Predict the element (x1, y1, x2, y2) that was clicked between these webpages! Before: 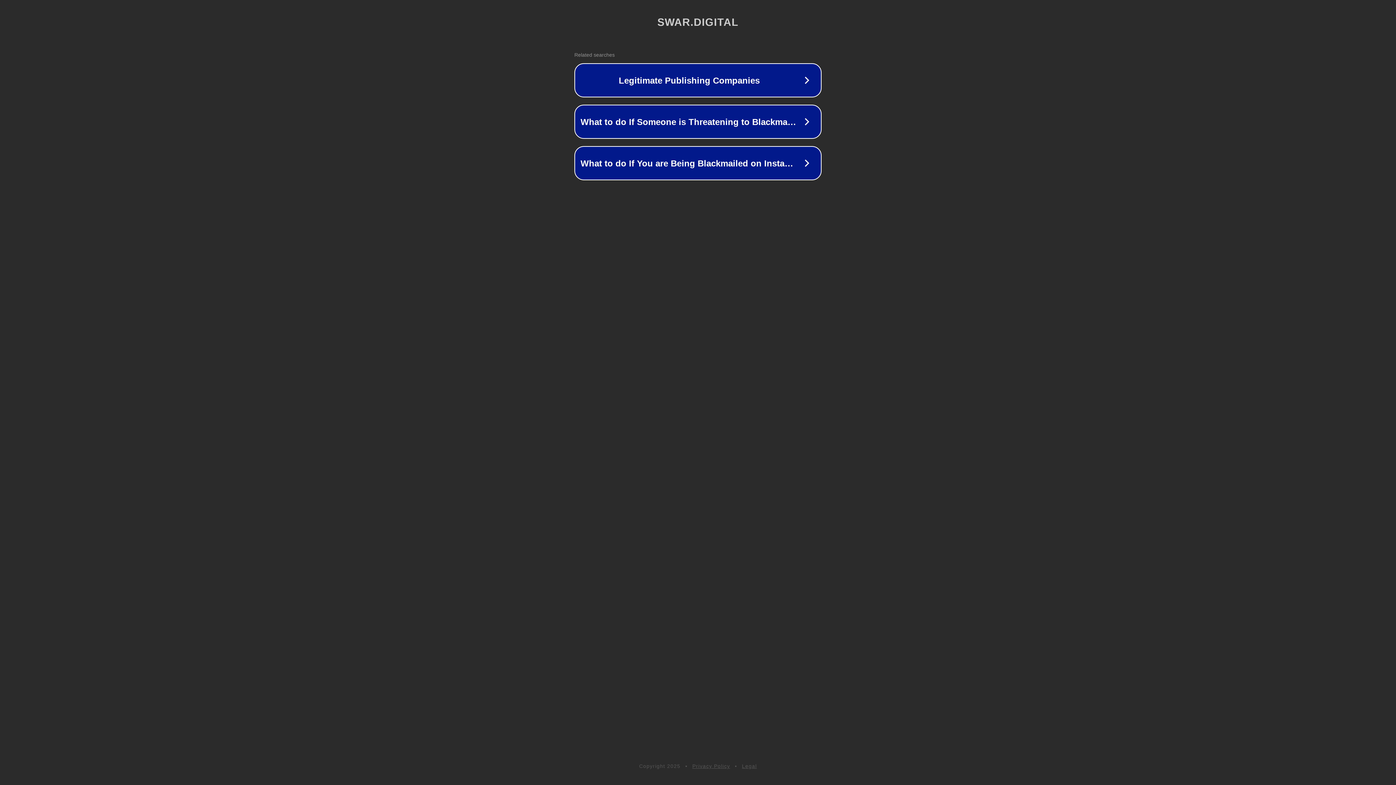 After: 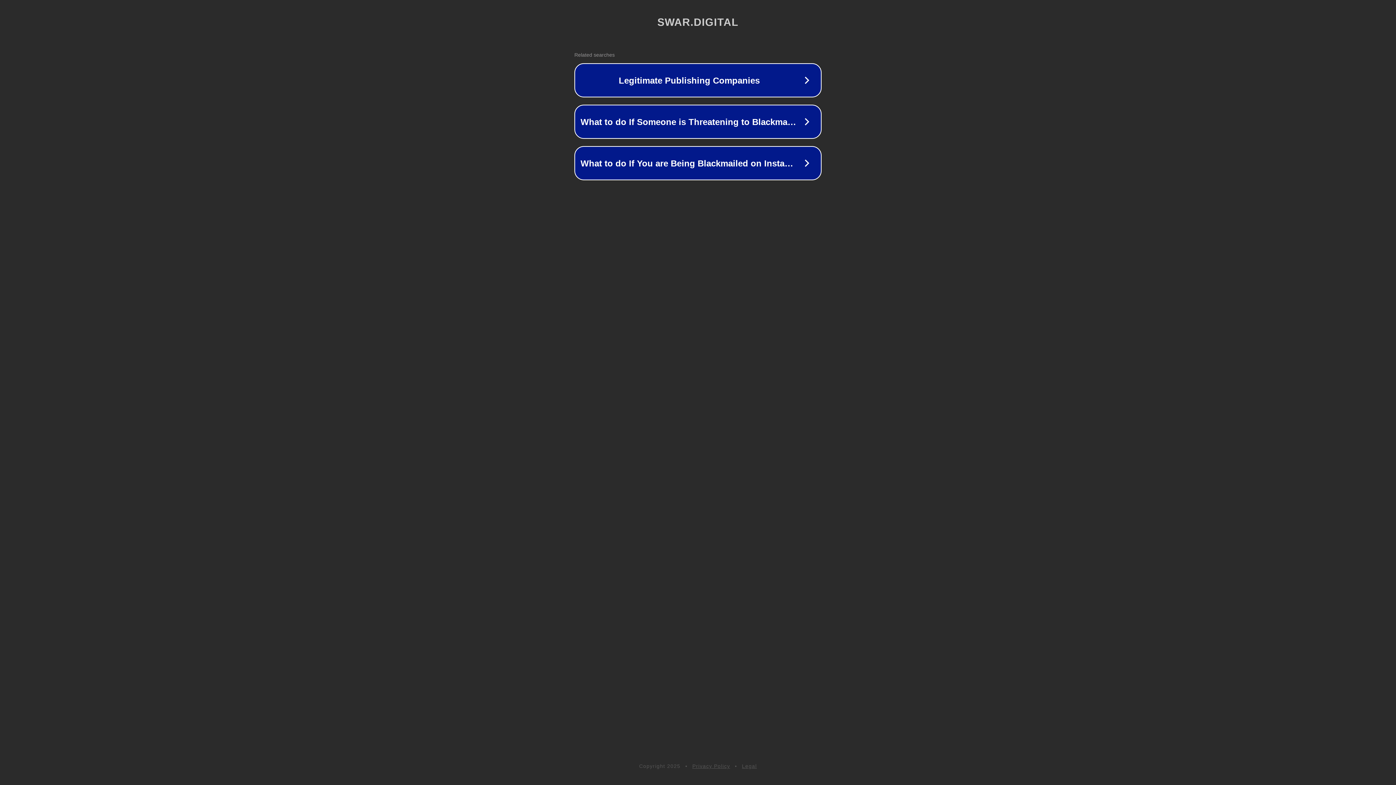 Action: bbox: (742, 763, 757, 769) label: Legal